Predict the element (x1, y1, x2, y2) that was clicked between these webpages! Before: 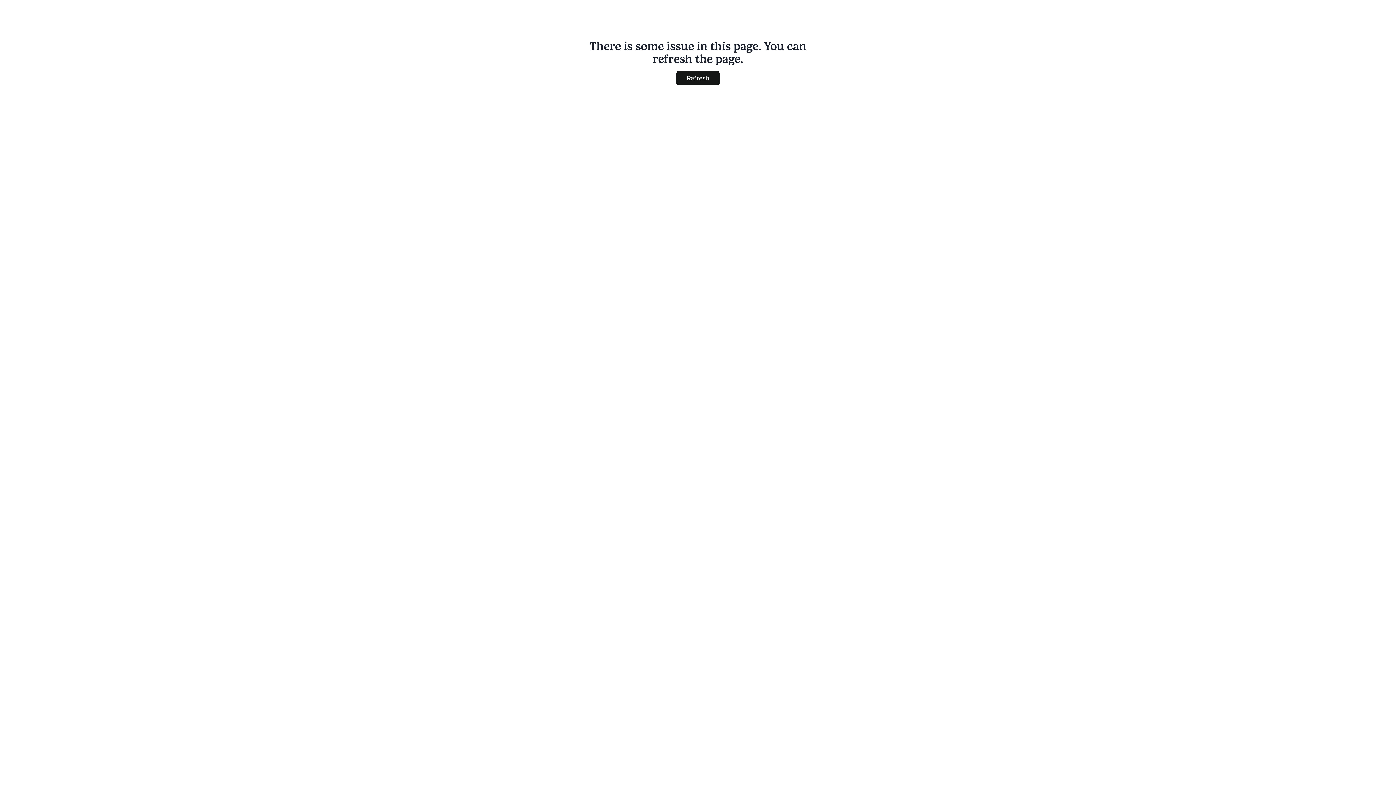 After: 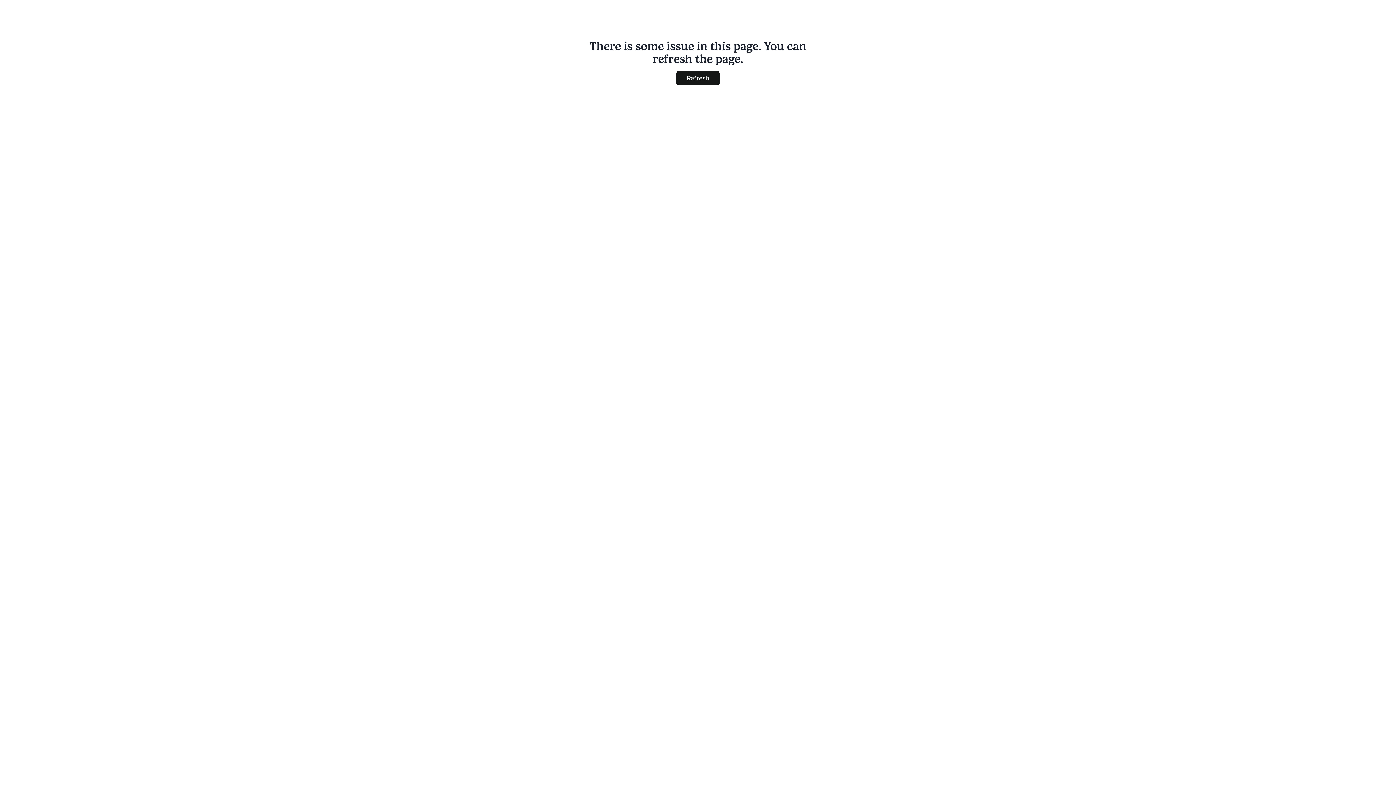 Action: label: Refresh bbox: (676, 70, 720, 85)